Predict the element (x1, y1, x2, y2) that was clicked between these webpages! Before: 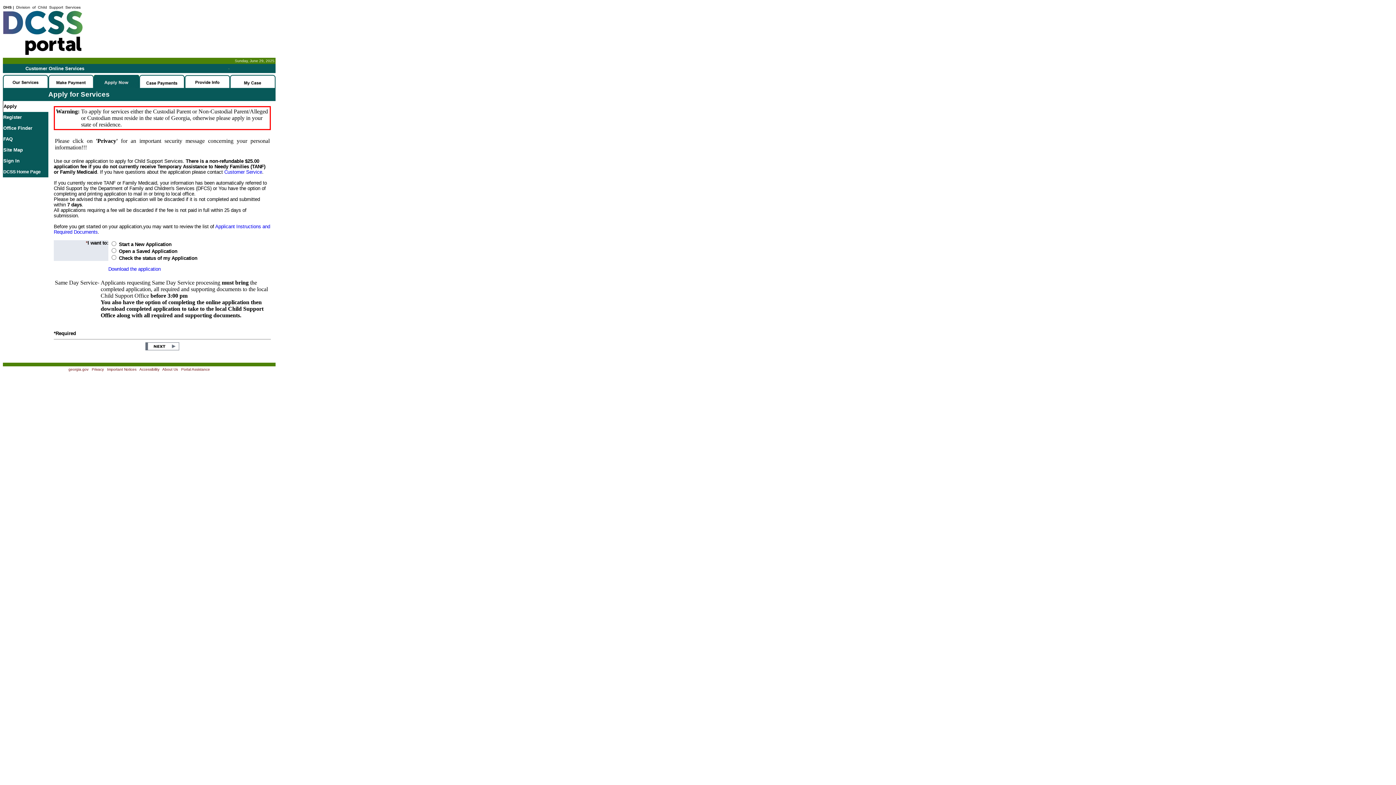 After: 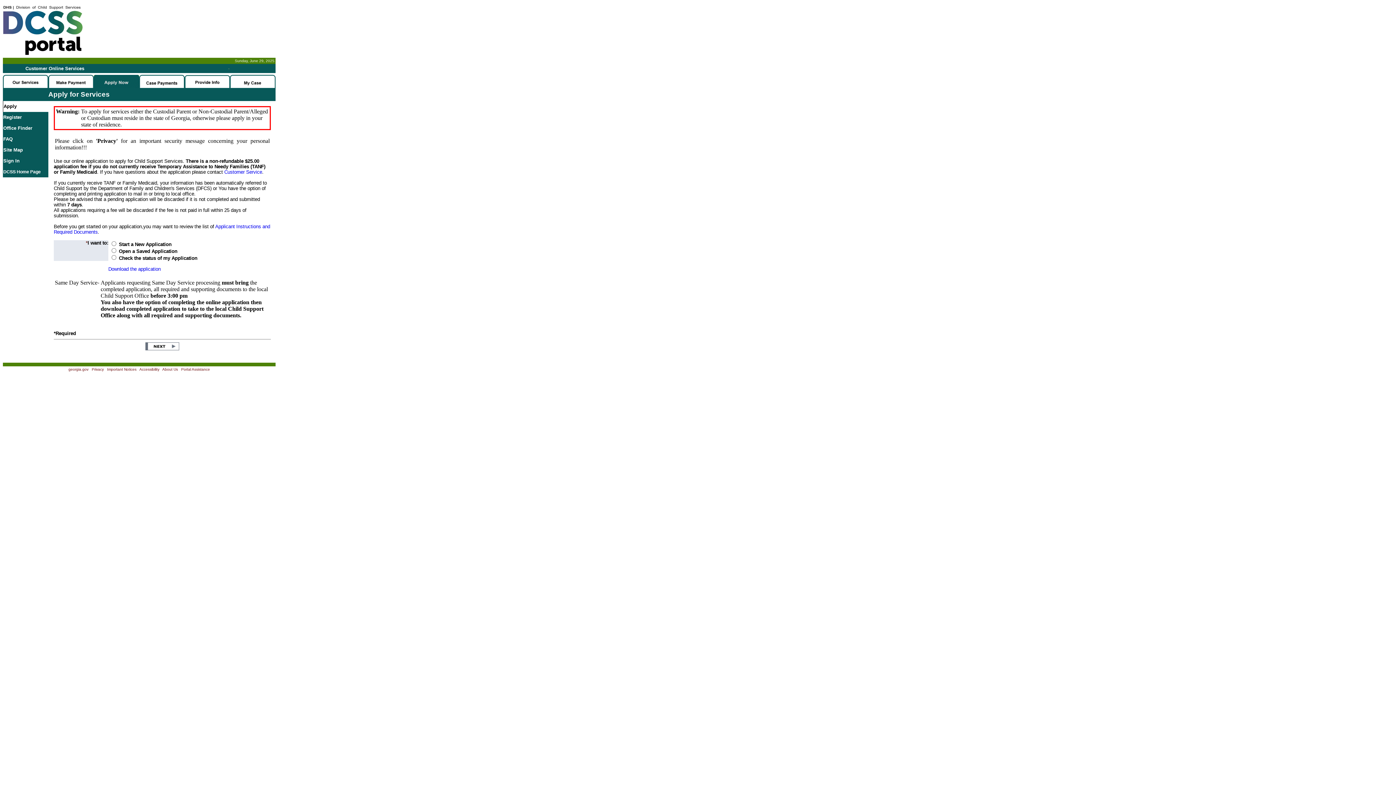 Action: bbox: (107, 367, 136, 371) label: Important Notices